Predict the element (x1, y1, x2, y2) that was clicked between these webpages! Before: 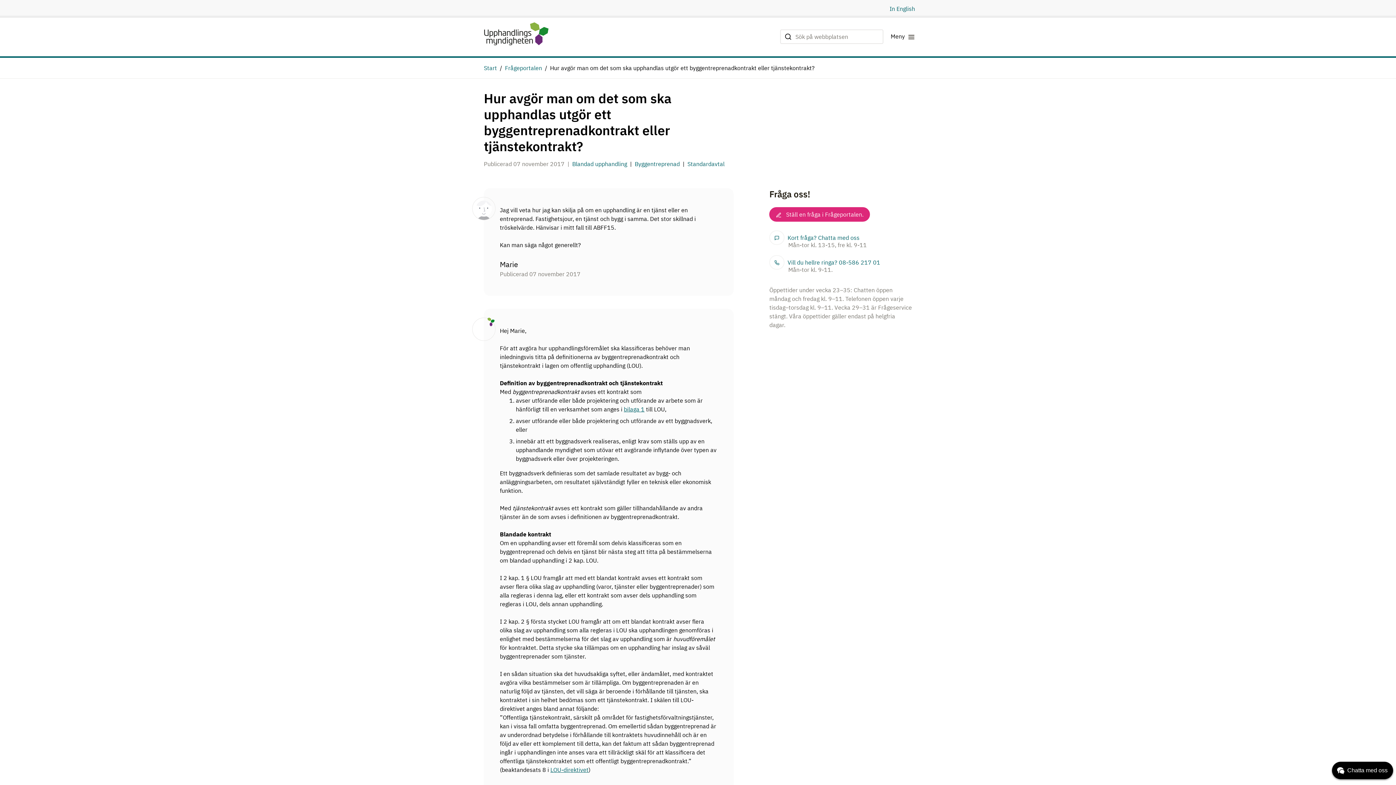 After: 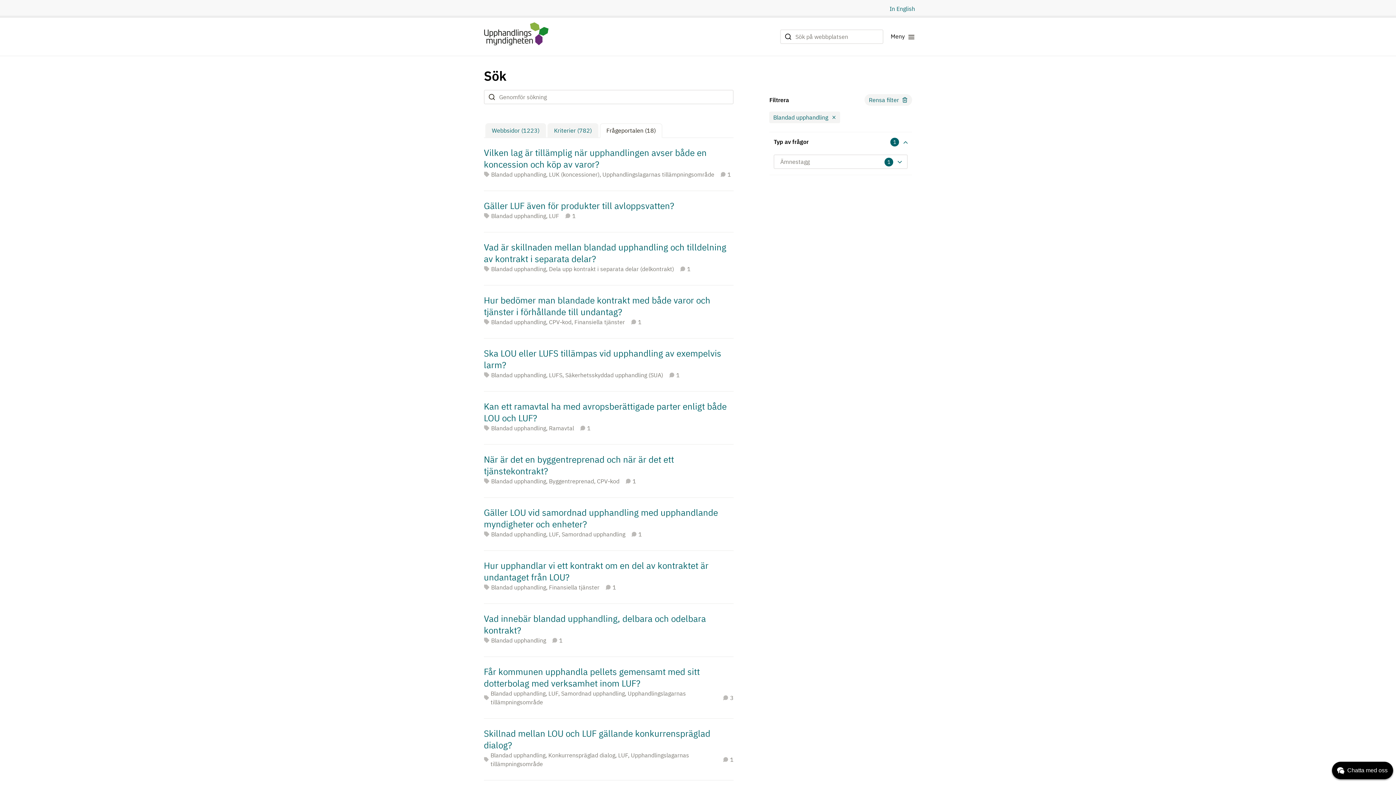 Action: bbox: (572, 160, 627, 167) label: Blandad upphandling